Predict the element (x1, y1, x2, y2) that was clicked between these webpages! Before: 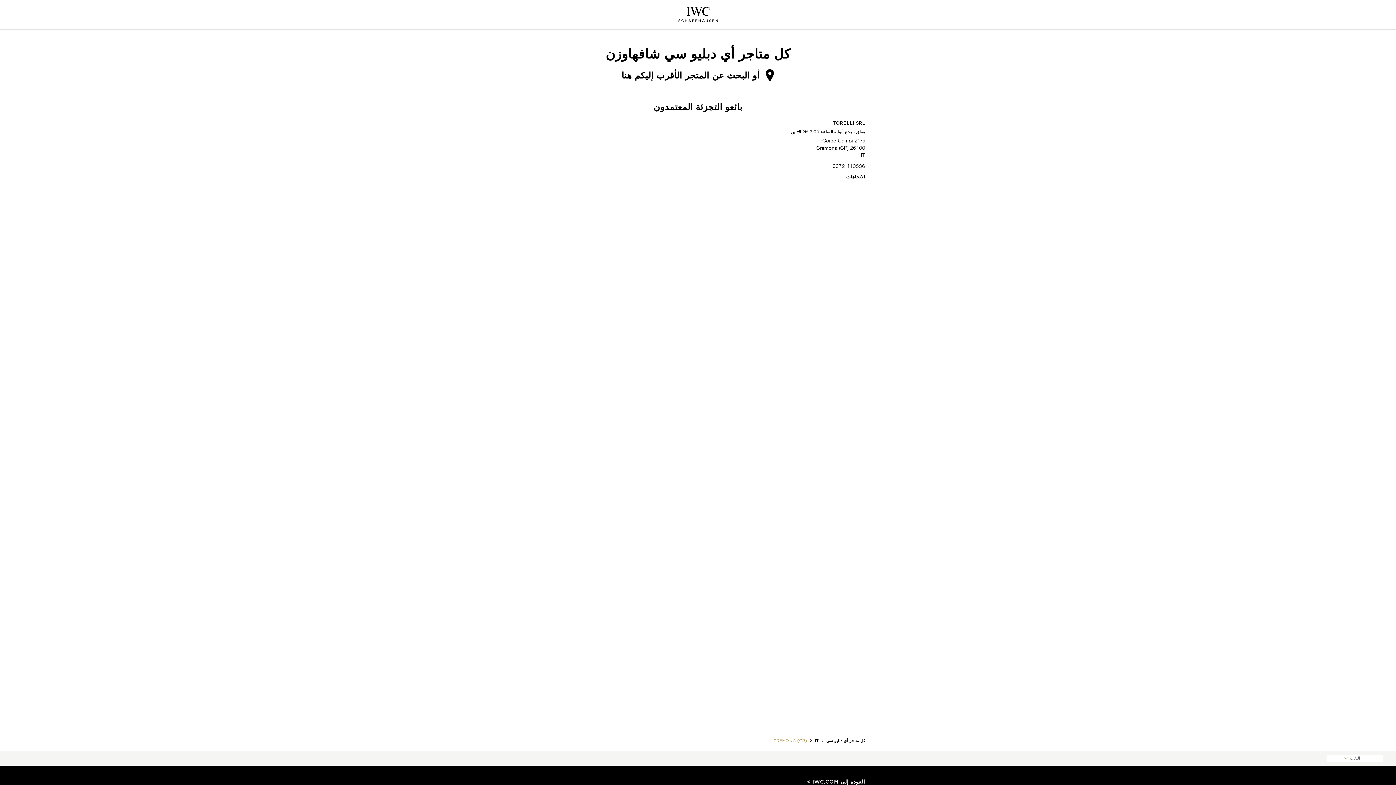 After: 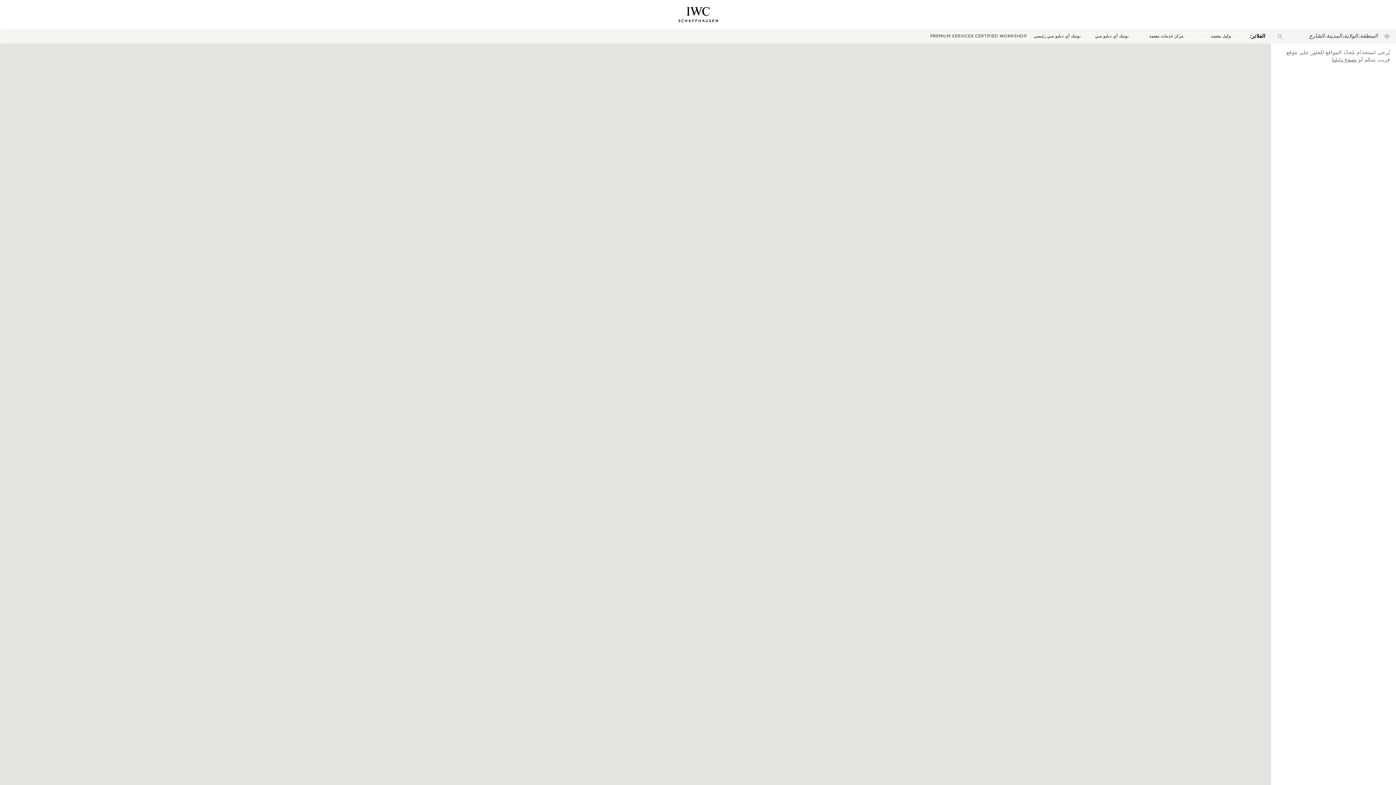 Action: bbox: (621, 68, 774, 82) label: أو البحث عن المتجر الأقرب إليكم هنا